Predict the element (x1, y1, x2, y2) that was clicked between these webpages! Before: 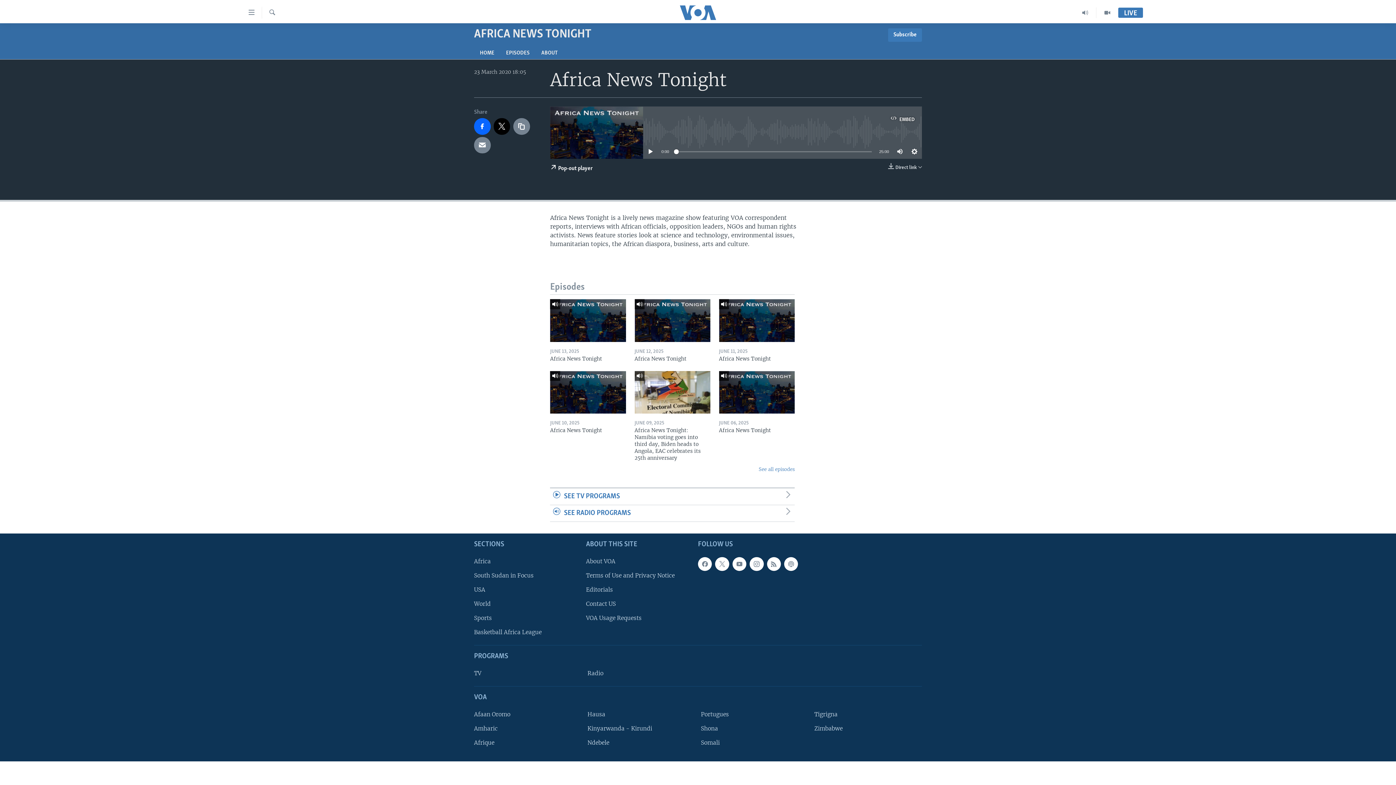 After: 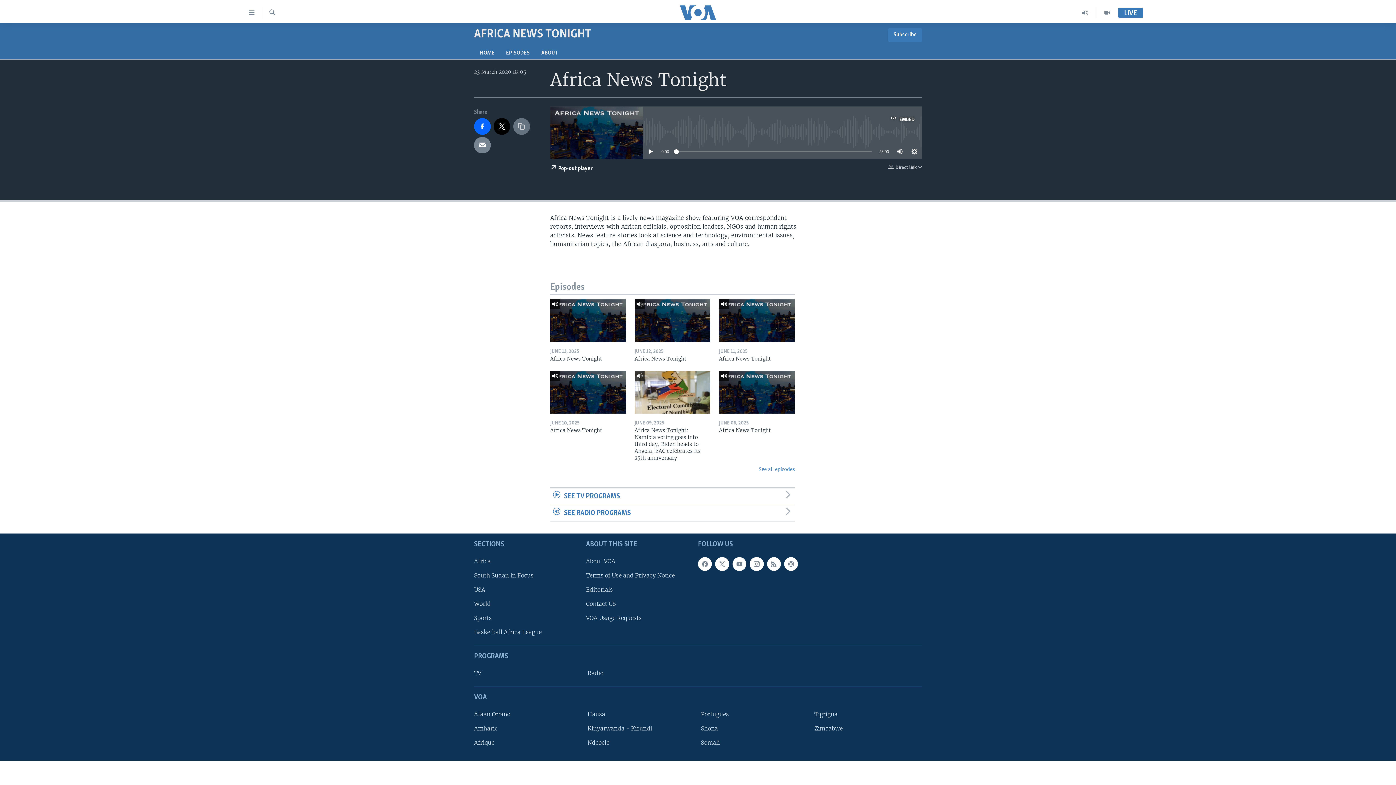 Action: bbox: (513, 118, 530, 134)